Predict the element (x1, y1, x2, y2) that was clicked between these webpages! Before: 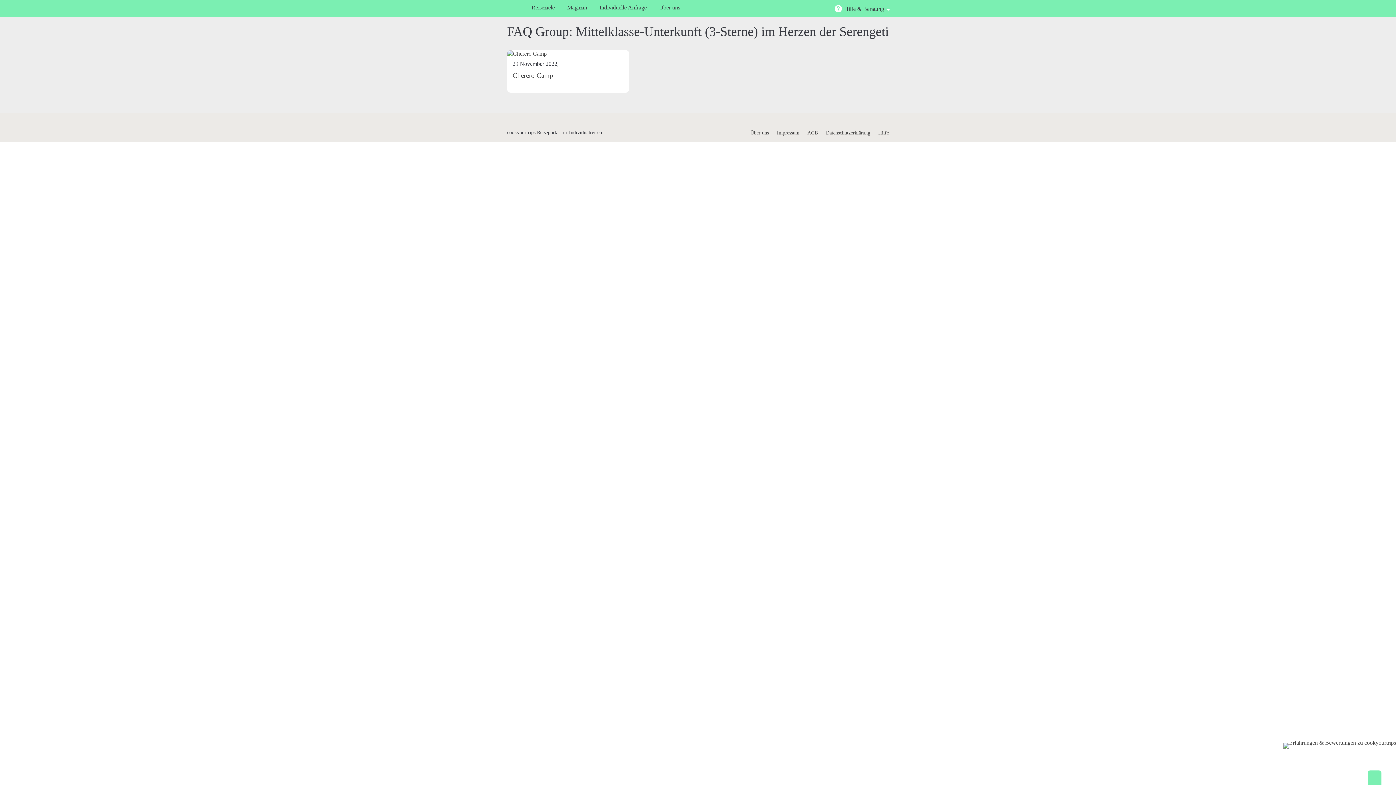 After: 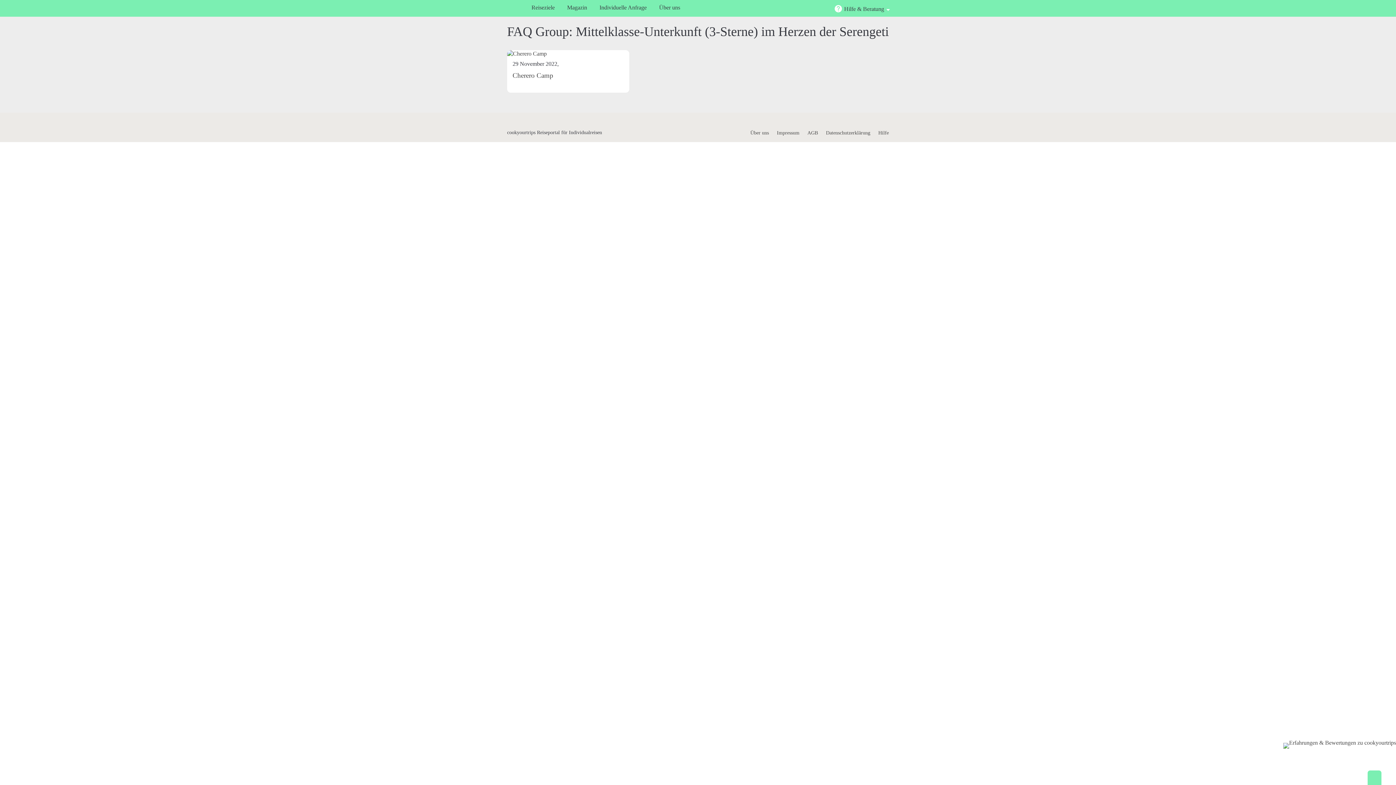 Action: bbox: (512, 118, 529, 125)